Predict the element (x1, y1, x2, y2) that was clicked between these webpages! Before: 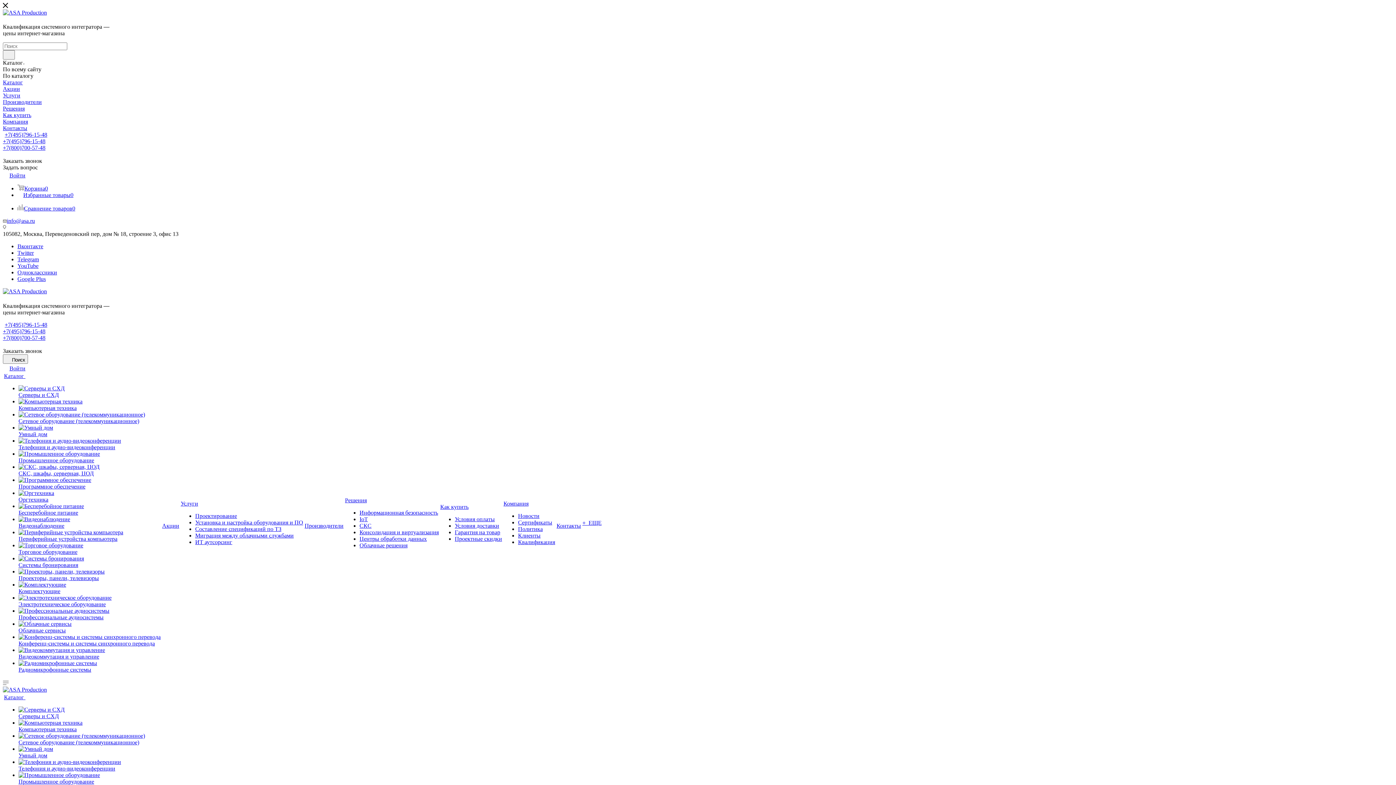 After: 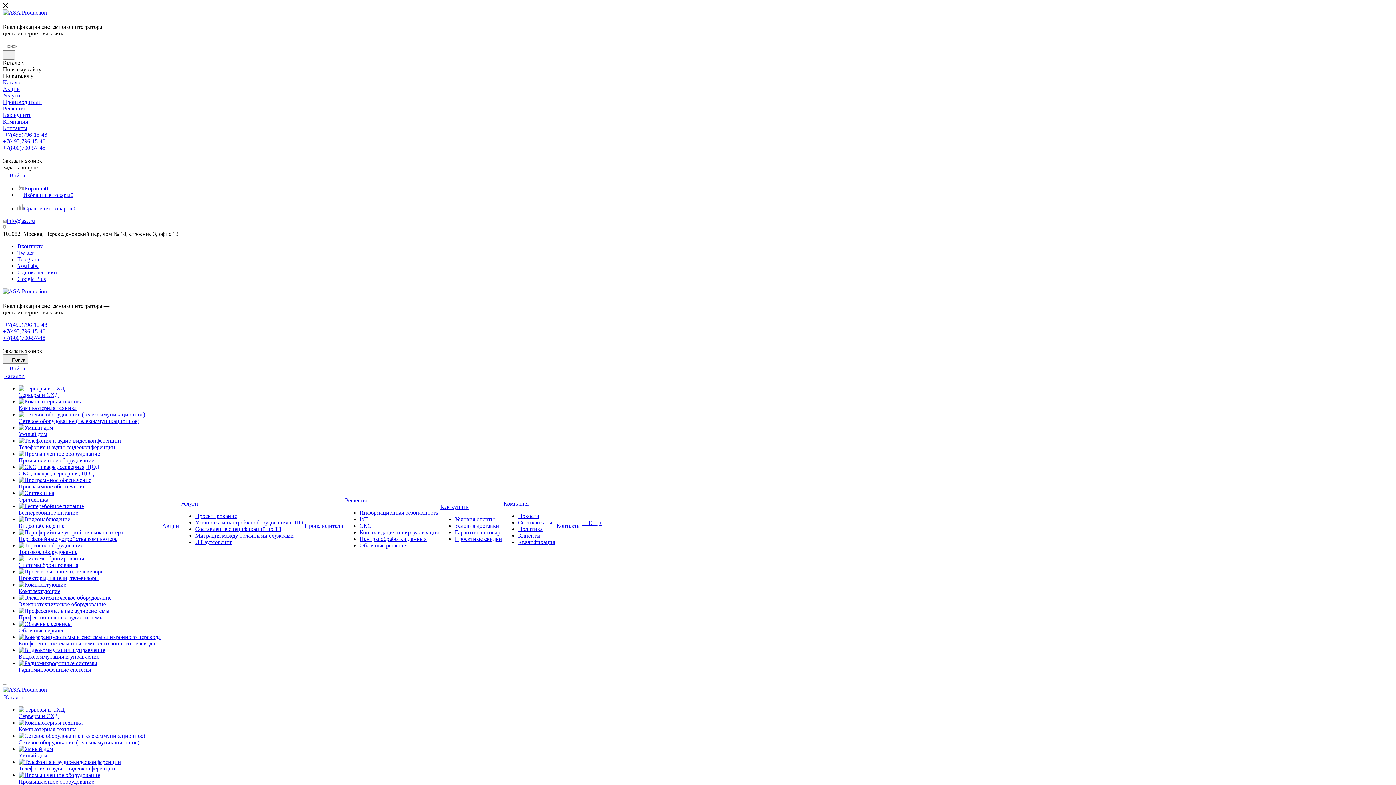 Action: bbox: (18, 759, 121, 765)